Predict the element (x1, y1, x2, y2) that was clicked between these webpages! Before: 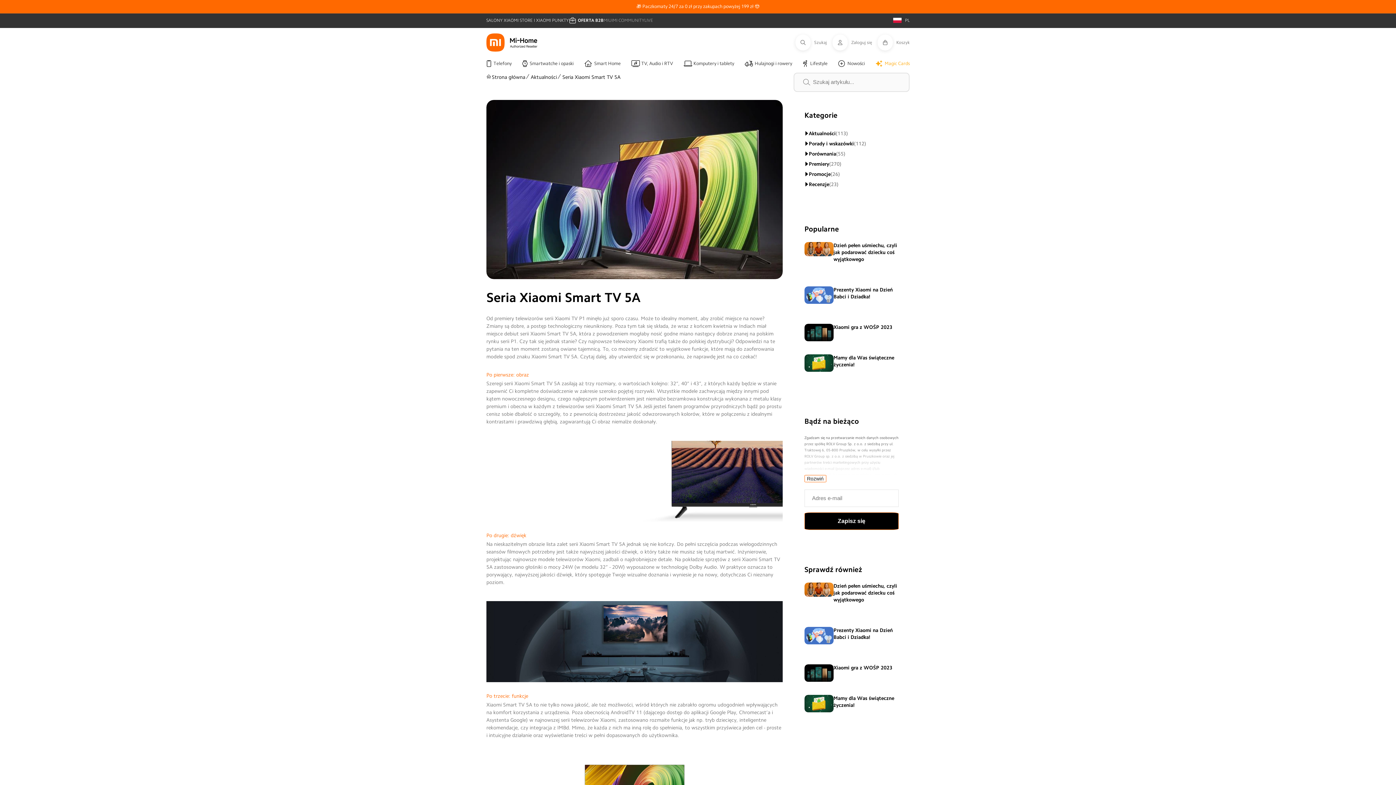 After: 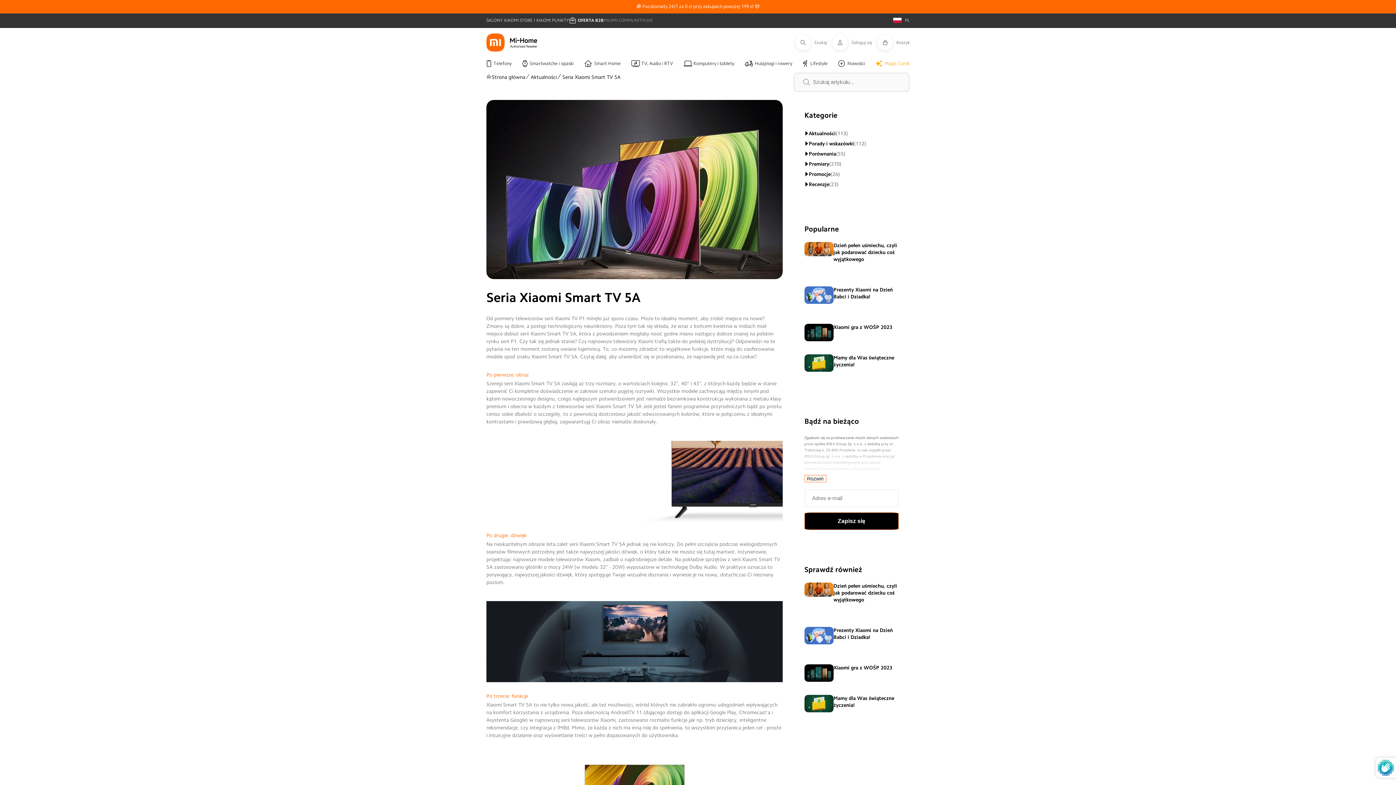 Action: label: Zapisz się bbox: (804, 512, 898, 530)